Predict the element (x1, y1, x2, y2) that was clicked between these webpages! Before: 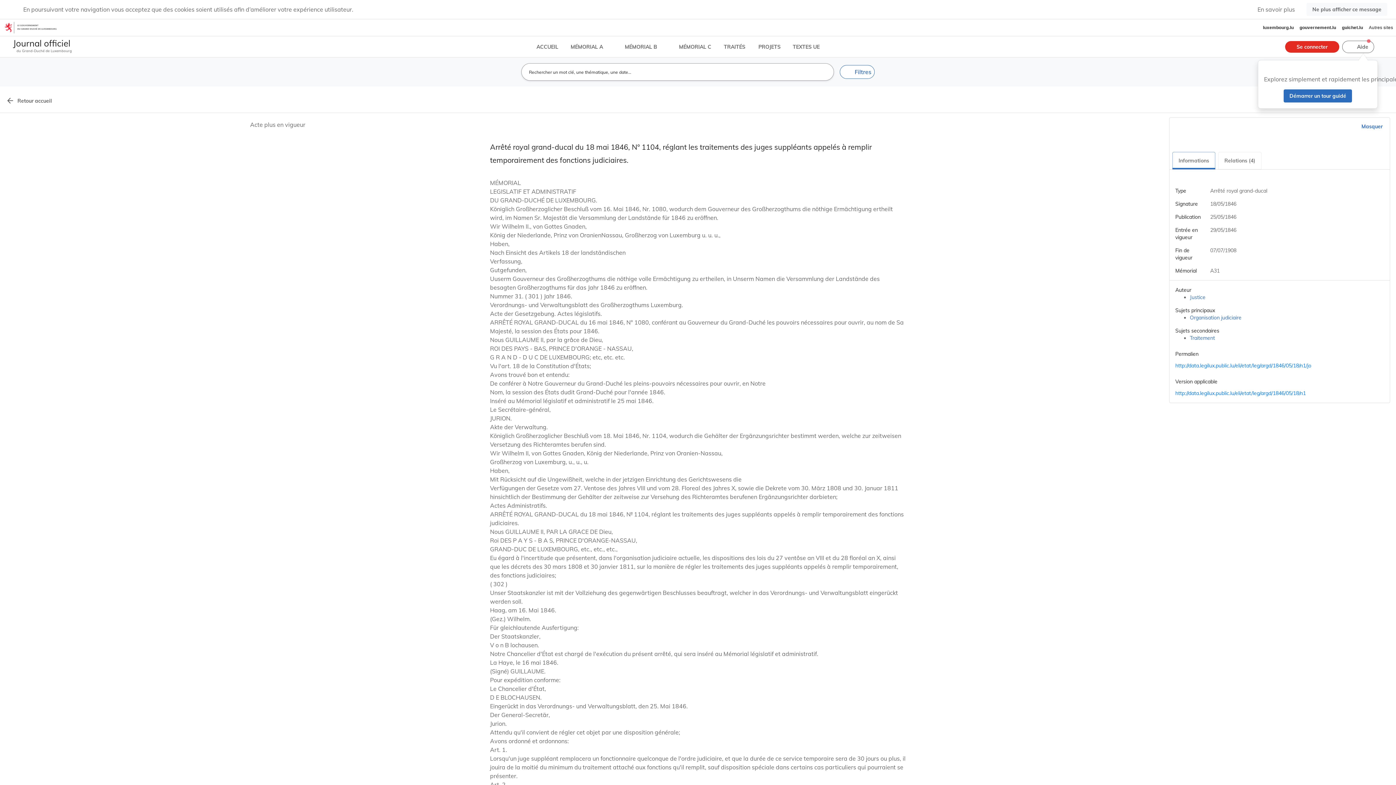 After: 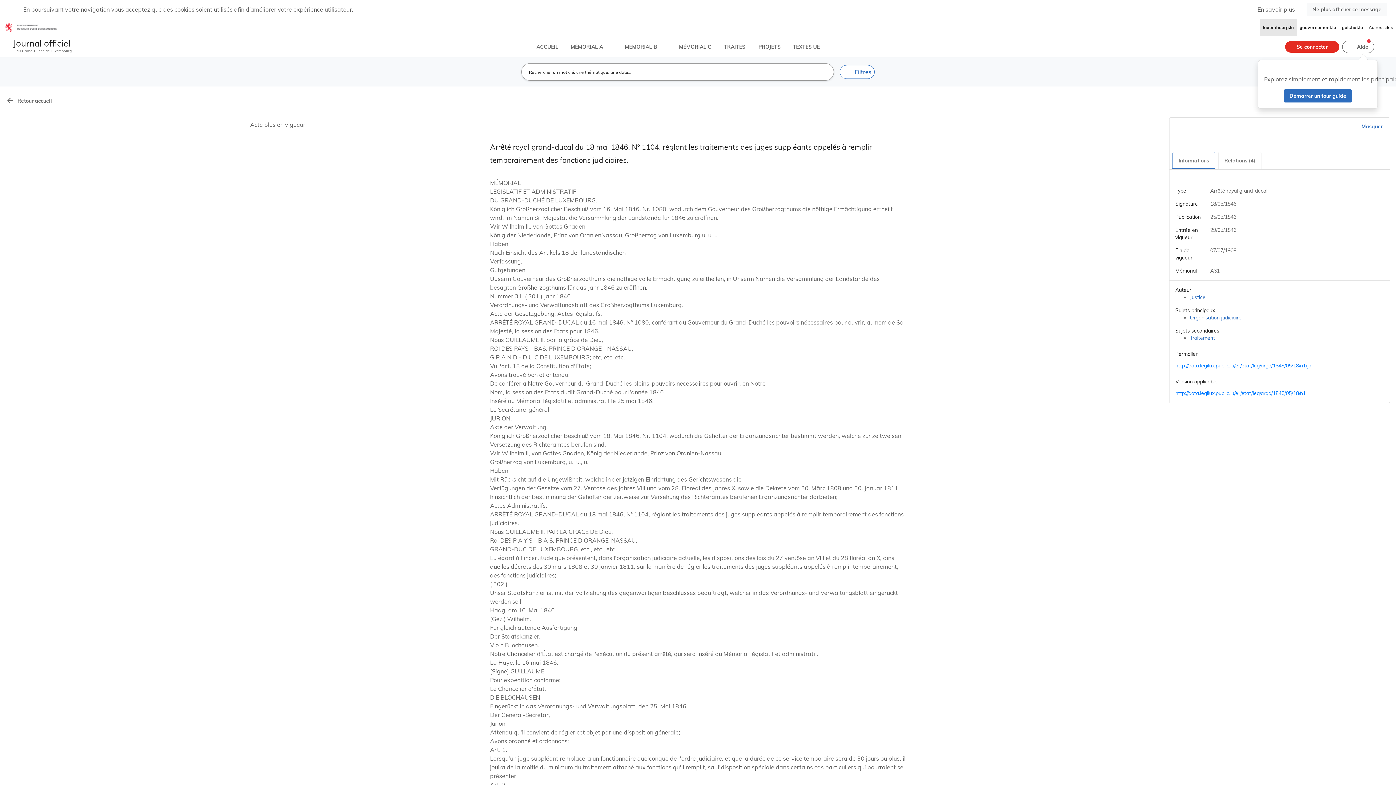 Action: label: luxembourg.lu bbox: (1260, 19, 1297, 36)